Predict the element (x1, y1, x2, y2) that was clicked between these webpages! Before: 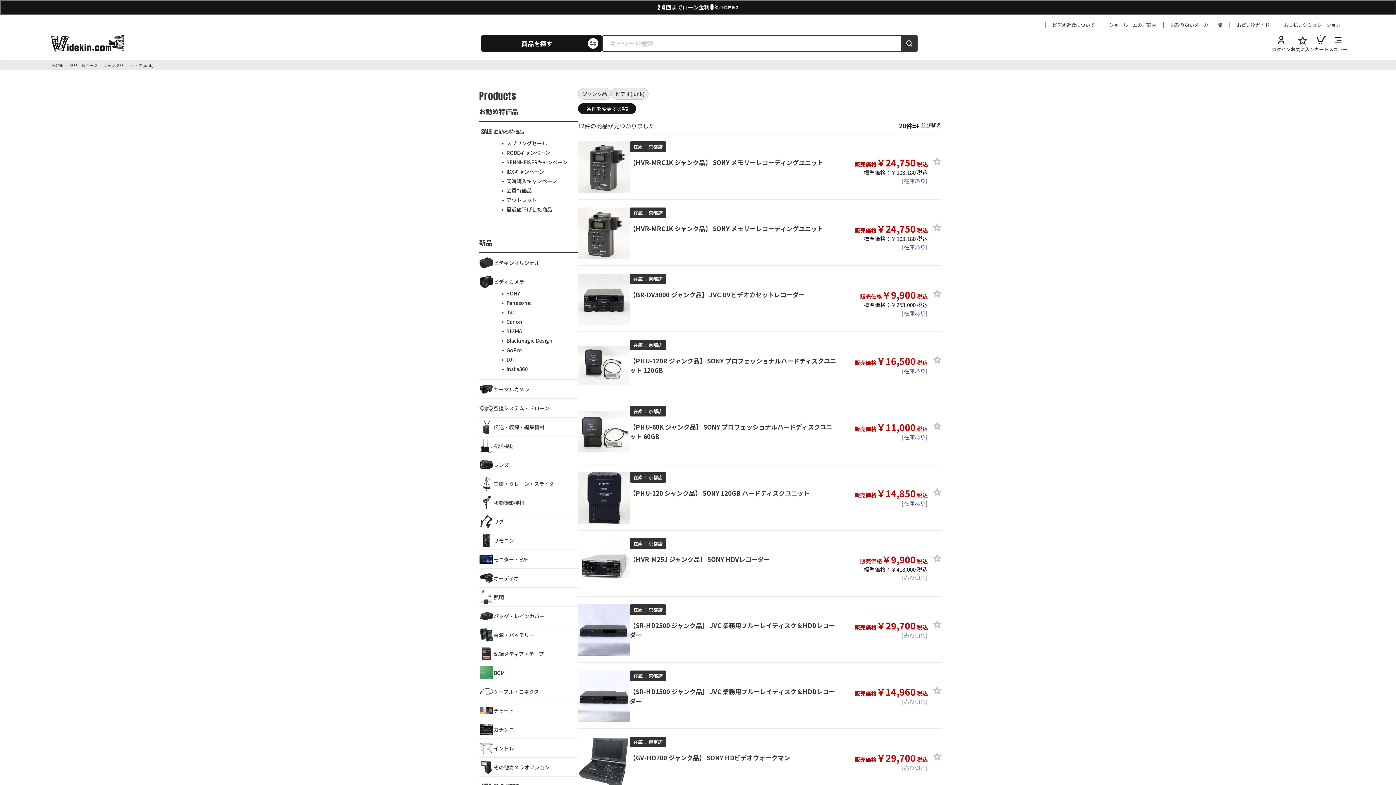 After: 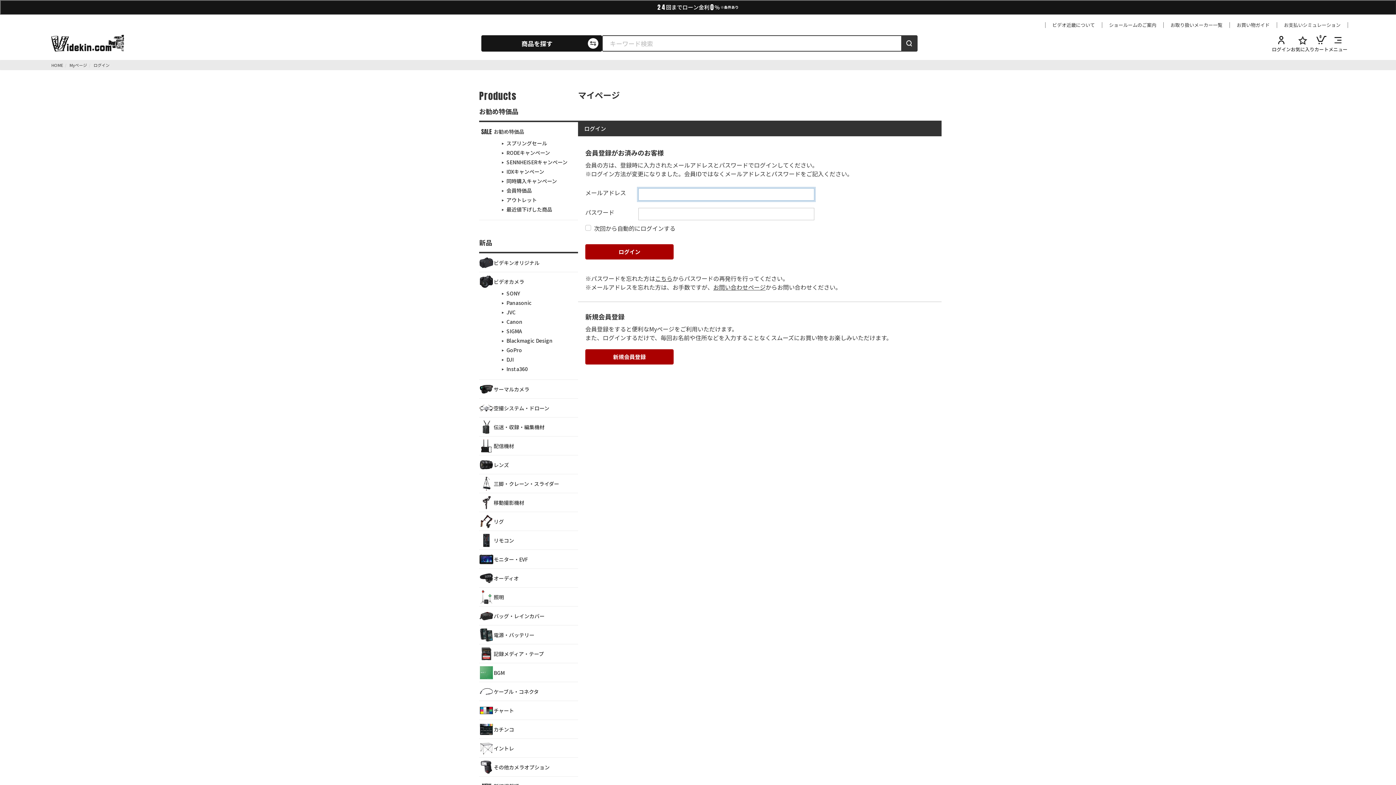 Action: bbox: (933, 223, 941, 231)